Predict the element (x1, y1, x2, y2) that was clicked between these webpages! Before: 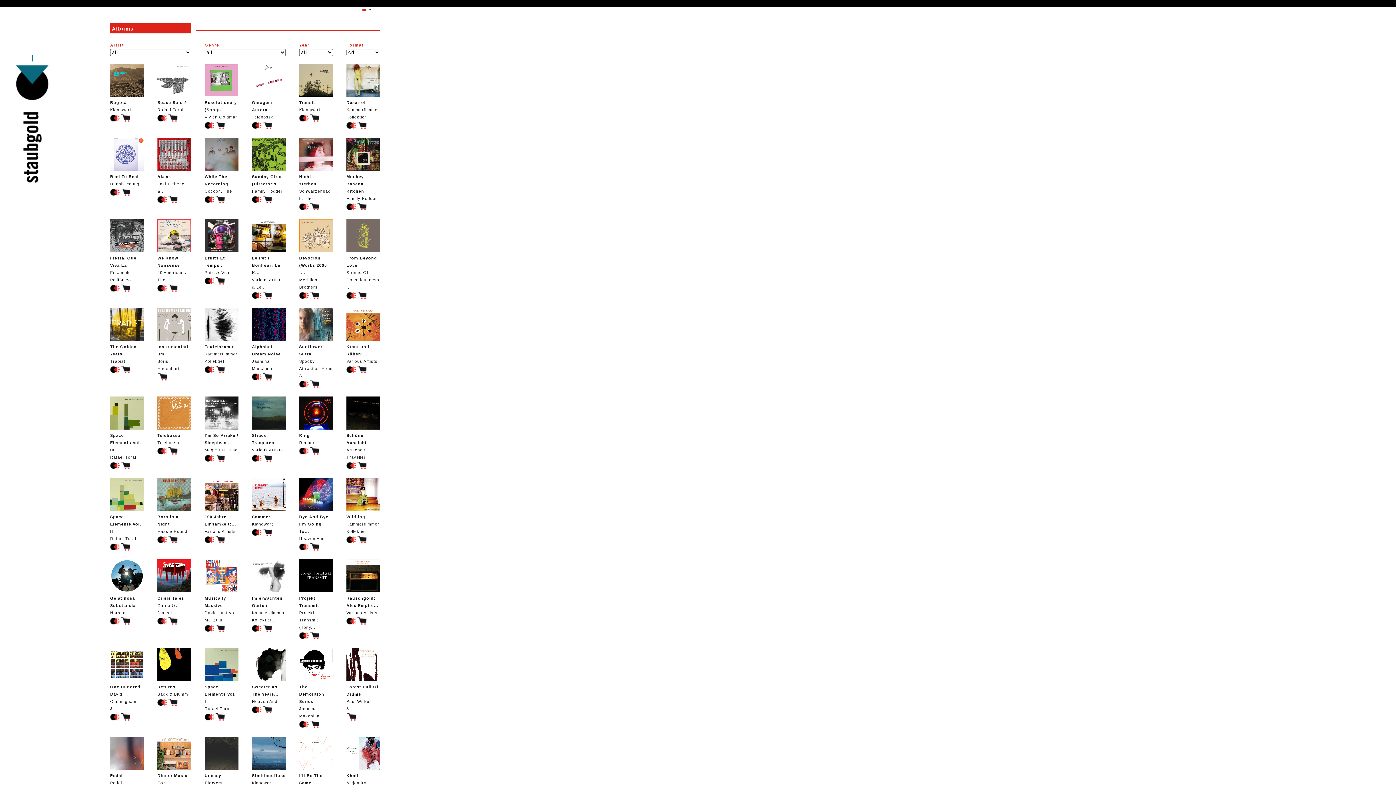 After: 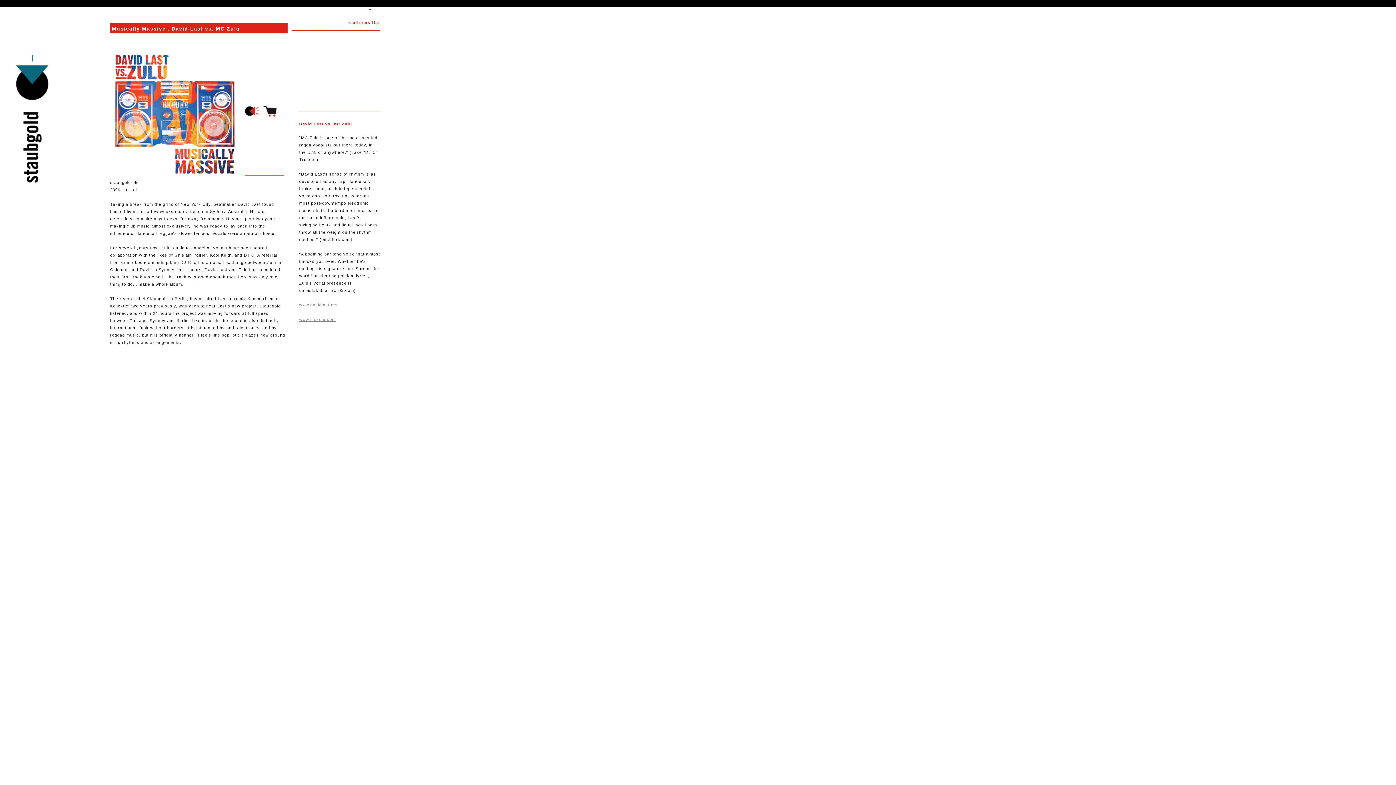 Action: bbox: (204, 559, 238, 624) label: Musically Massive
David Last vs. MC Zulu